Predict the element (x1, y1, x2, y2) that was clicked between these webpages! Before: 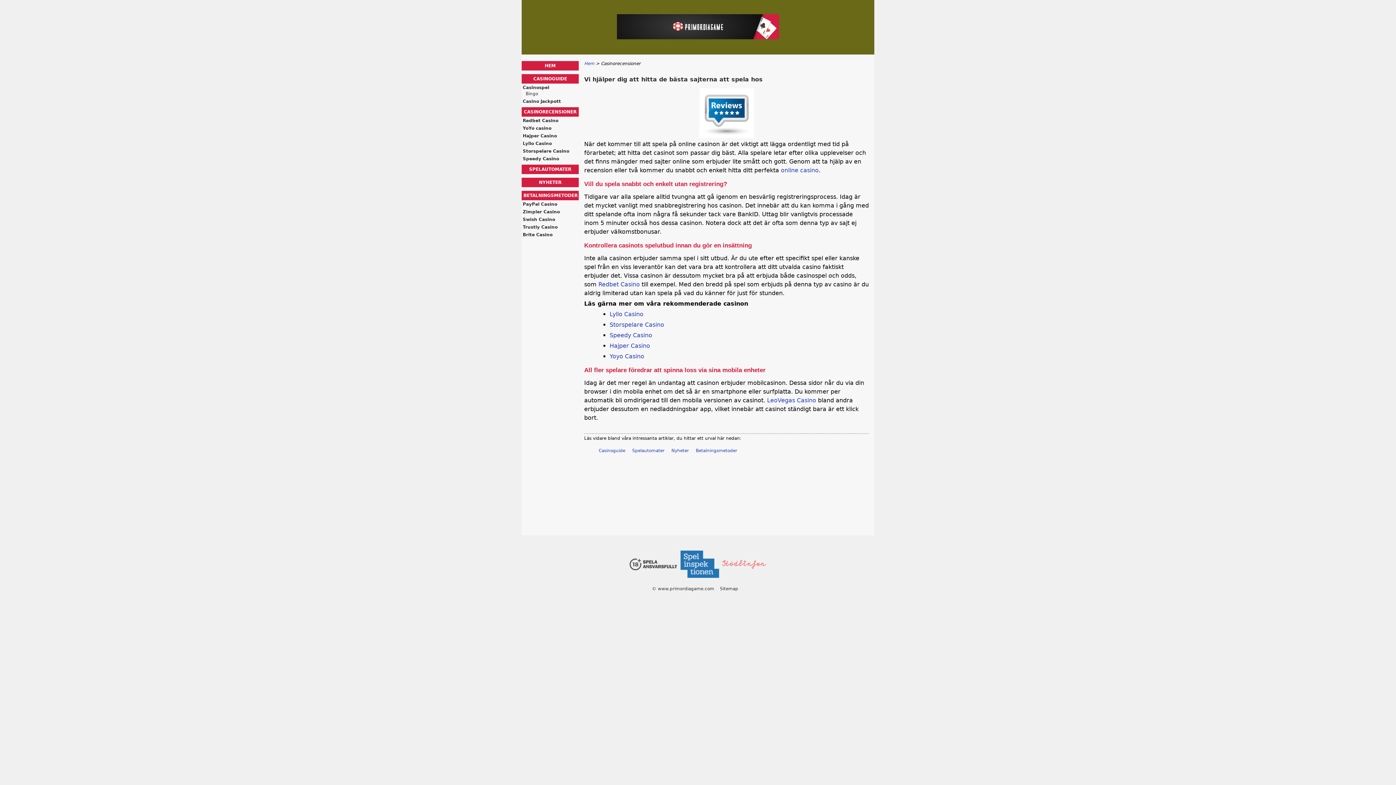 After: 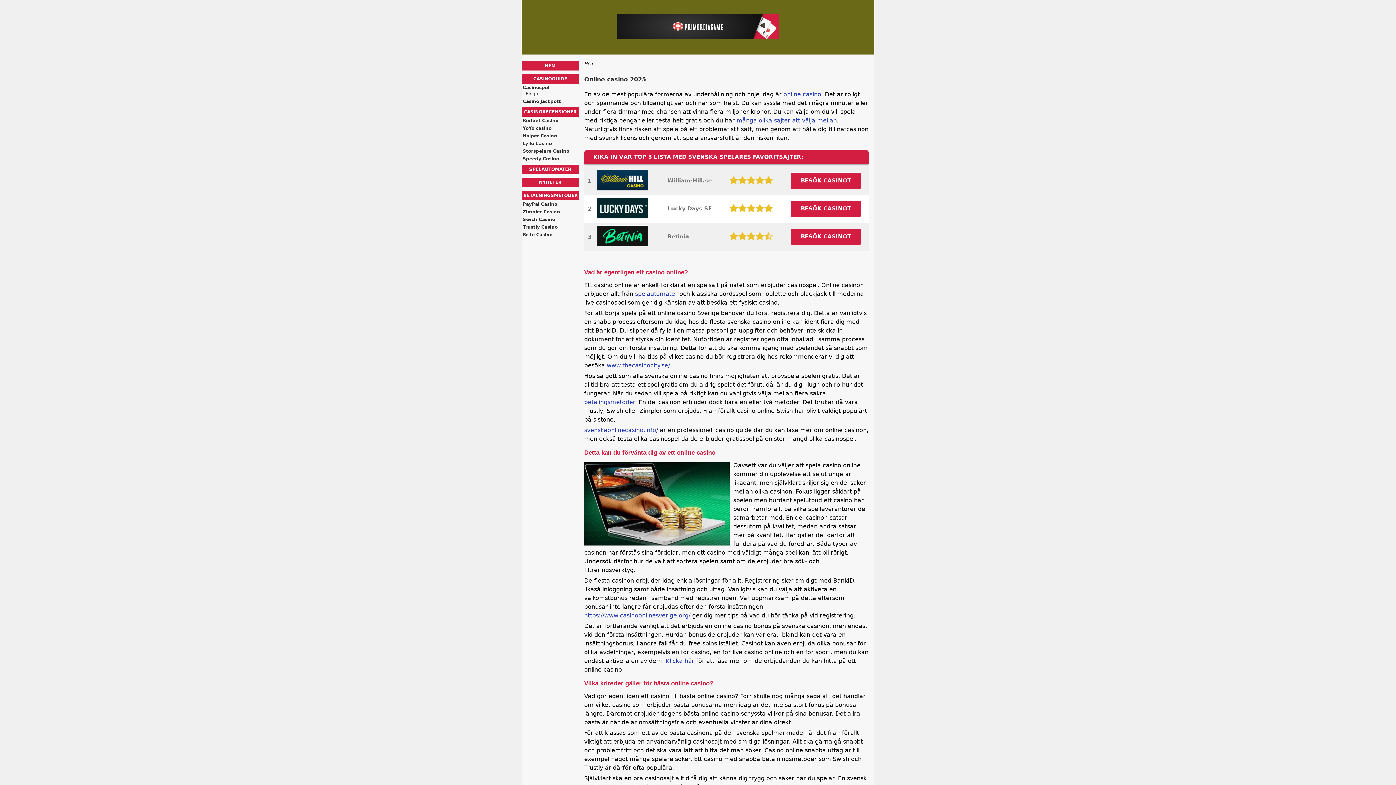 Action: label: online casino bbox: (781, 166, 818, 173)